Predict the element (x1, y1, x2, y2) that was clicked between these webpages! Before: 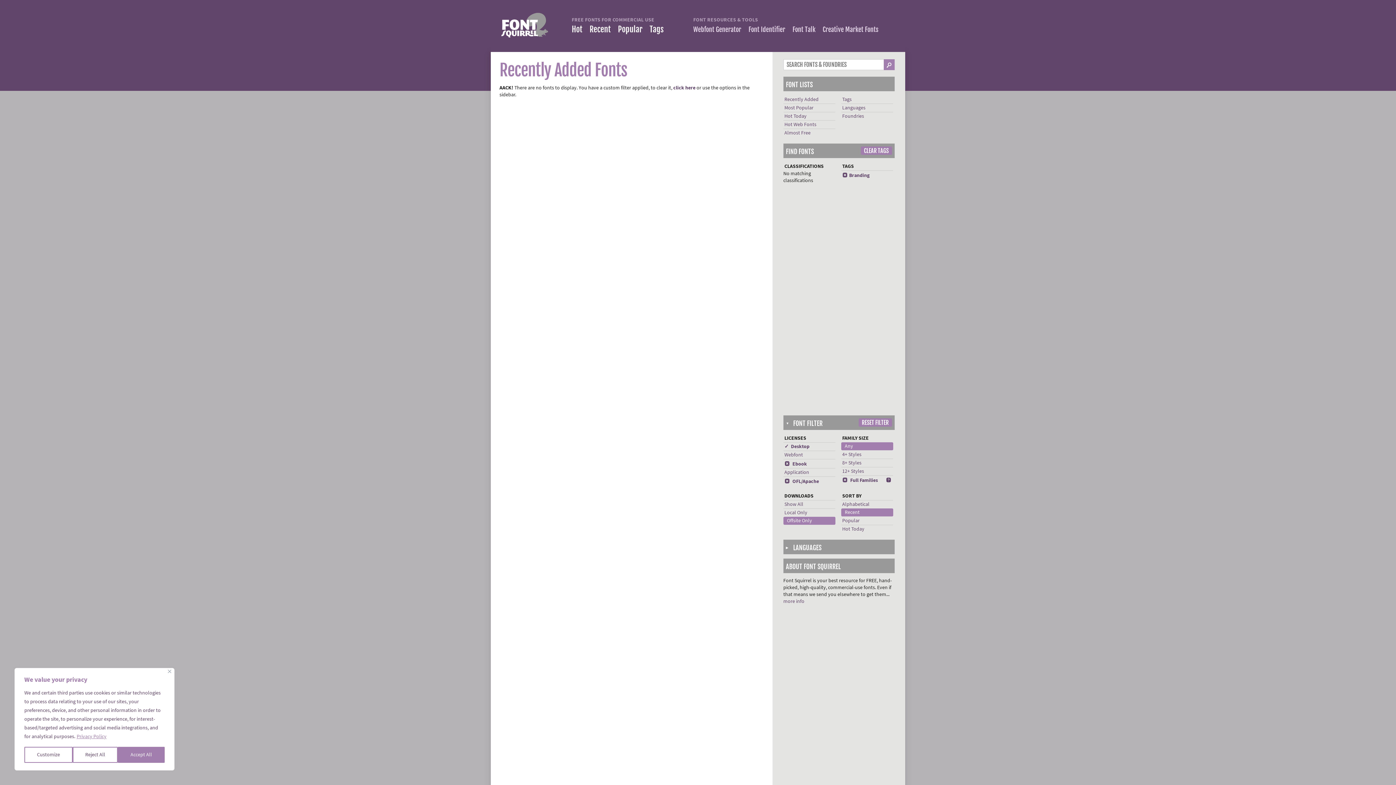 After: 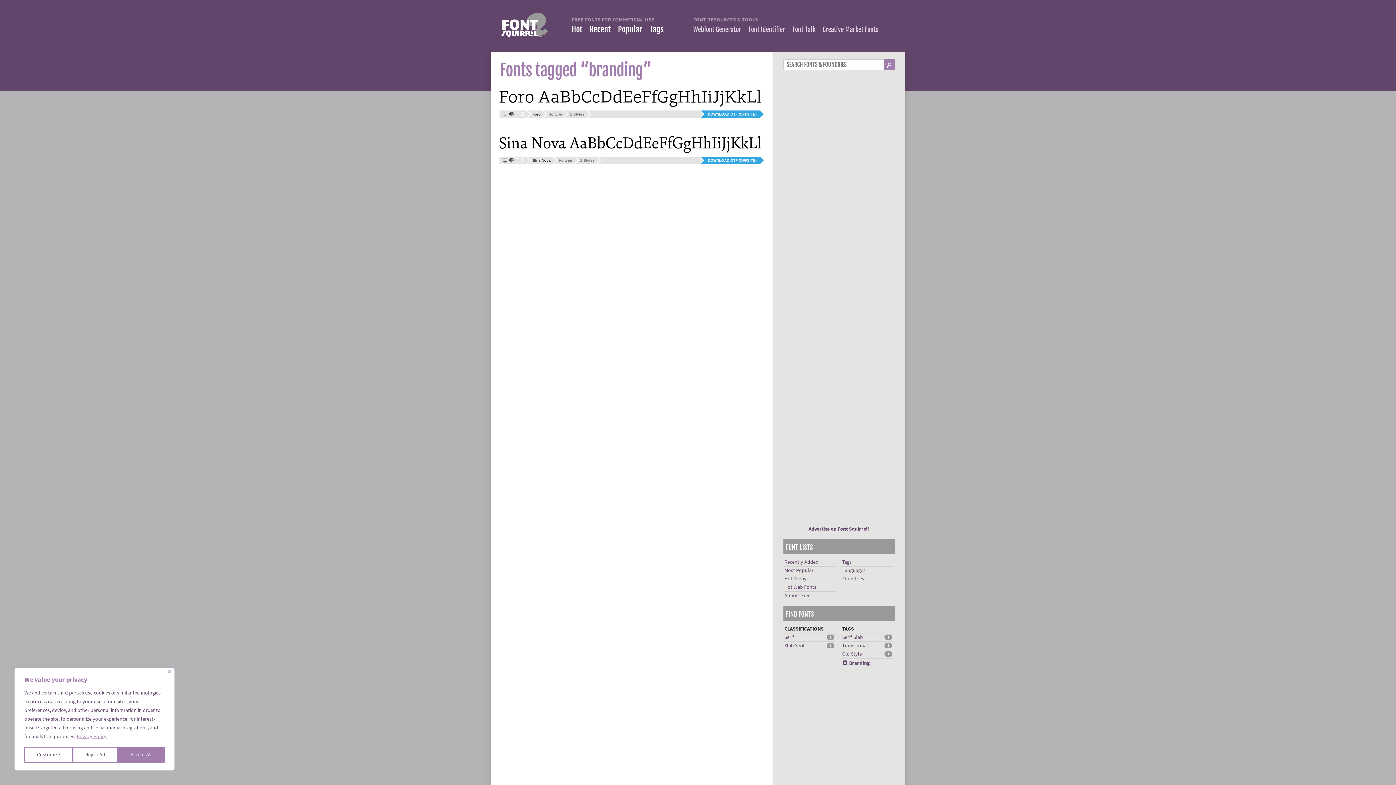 Action: label: RESET FILTER bbox: (858, 418, 892, 426)